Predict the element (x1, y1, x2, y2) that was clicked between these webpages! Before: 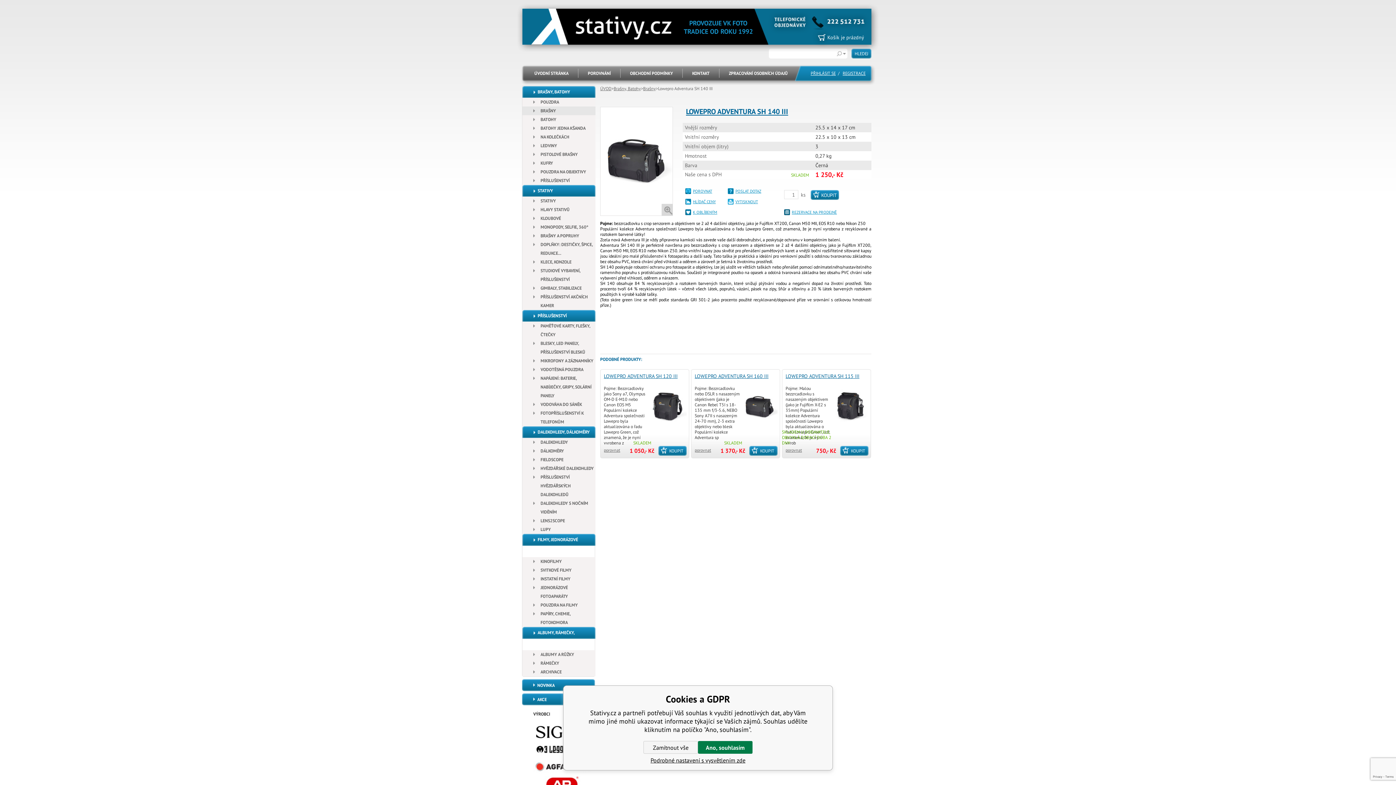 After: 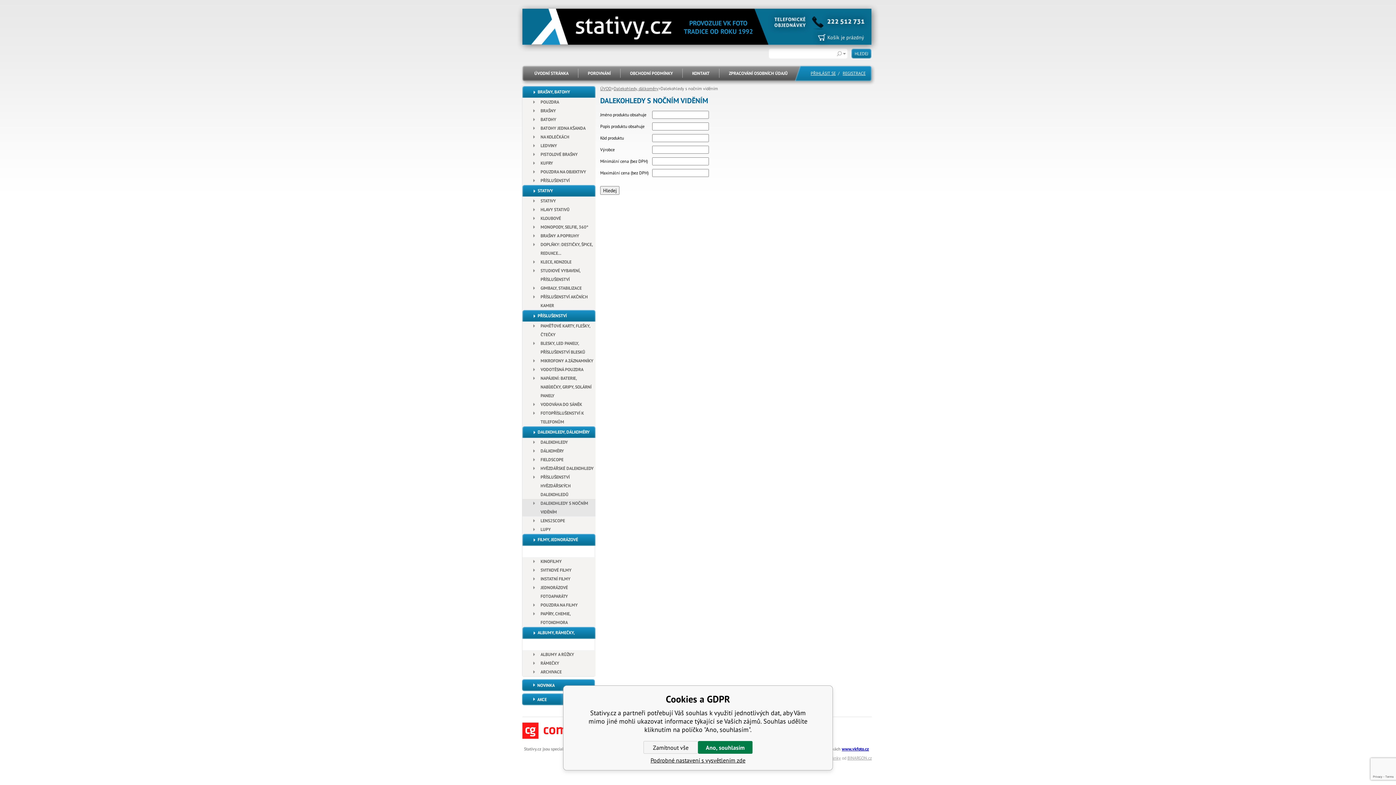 Action: bbox: (522, 499, 595, 516) label: DALEKOHLEDY S NOČNÍM VIDĚNÍM